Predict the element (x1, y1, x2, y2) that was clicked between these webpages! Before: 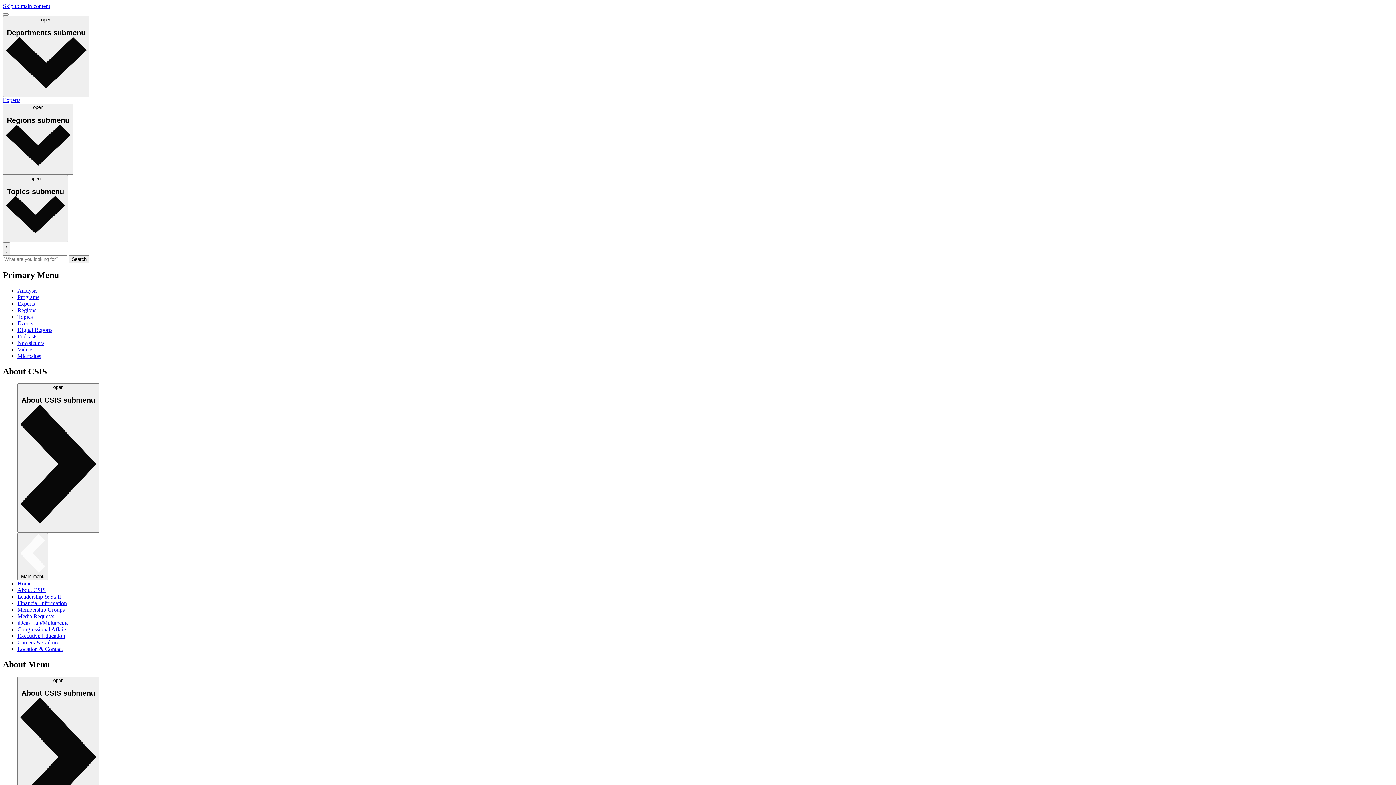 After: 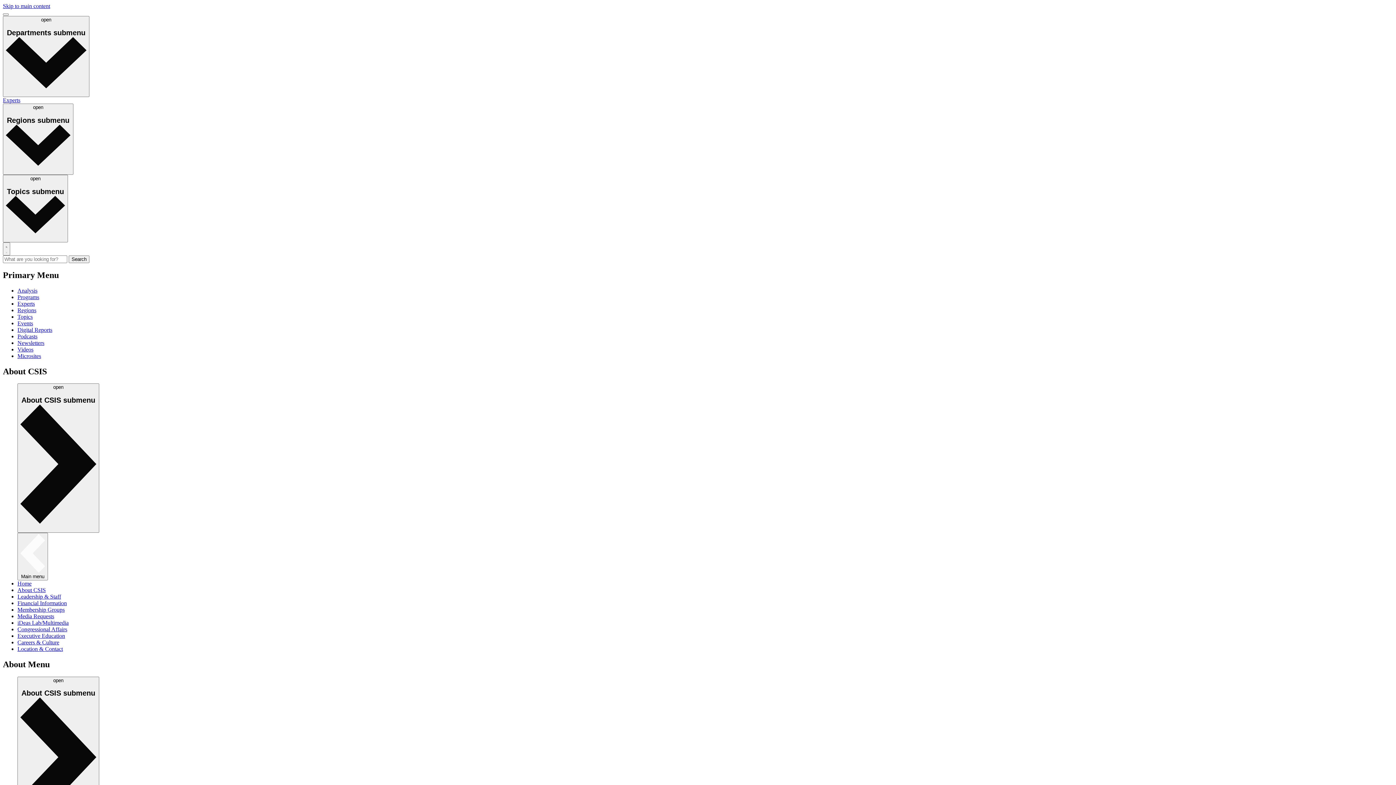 Action: bbox: (17, 619, 68, 626) label: iDeas Lab/Multimedia